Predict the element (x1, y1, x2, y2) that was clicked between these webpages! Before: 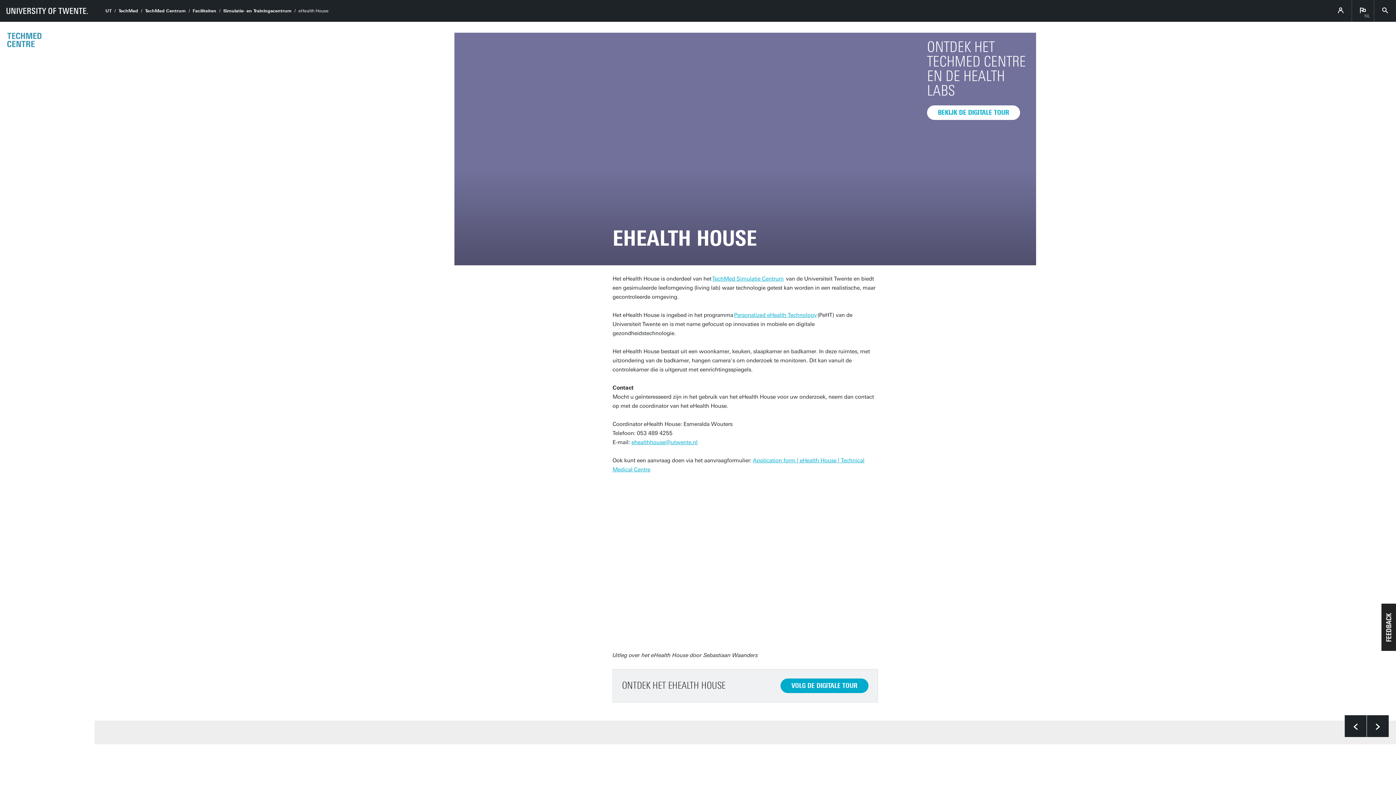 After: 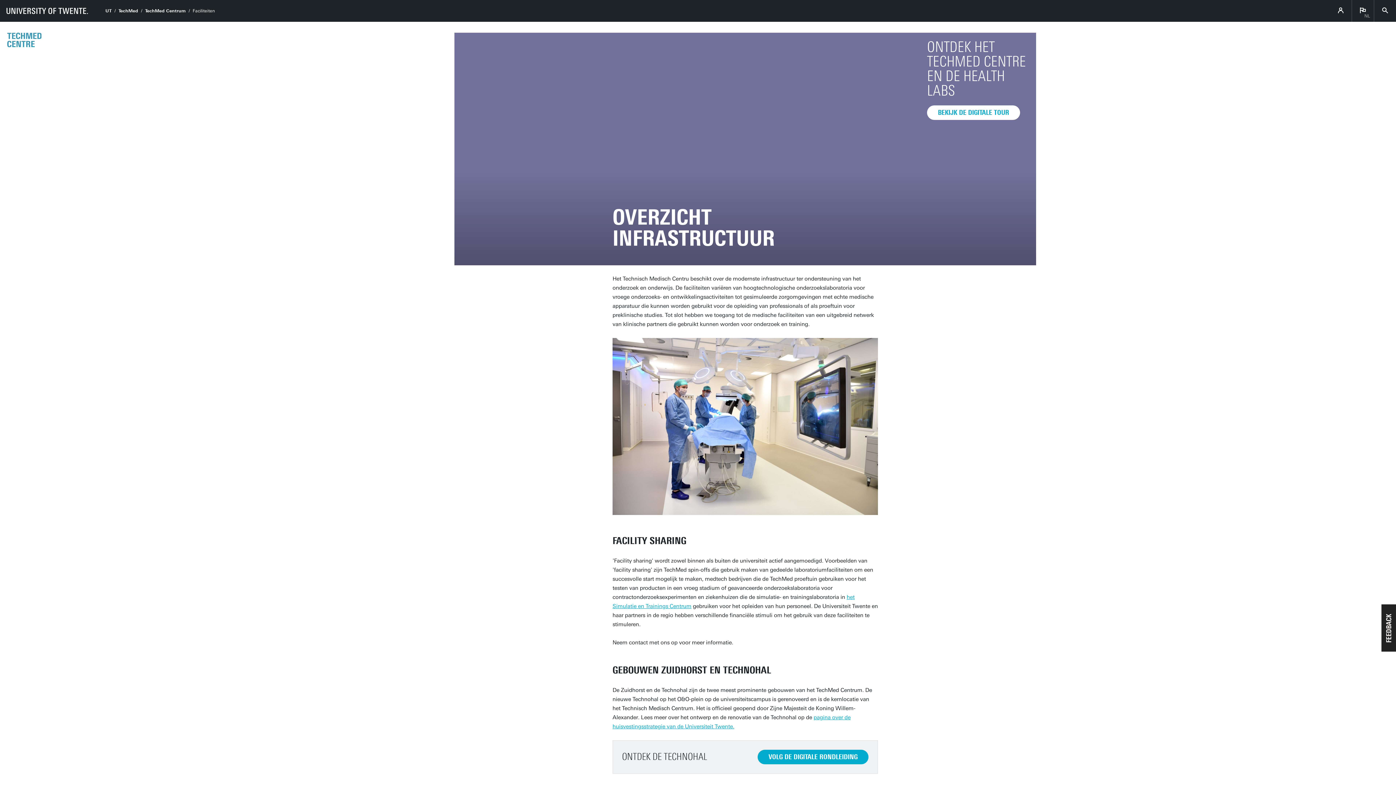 Action: bbox: (192, 8, 216, 13) label: Faciliteiten